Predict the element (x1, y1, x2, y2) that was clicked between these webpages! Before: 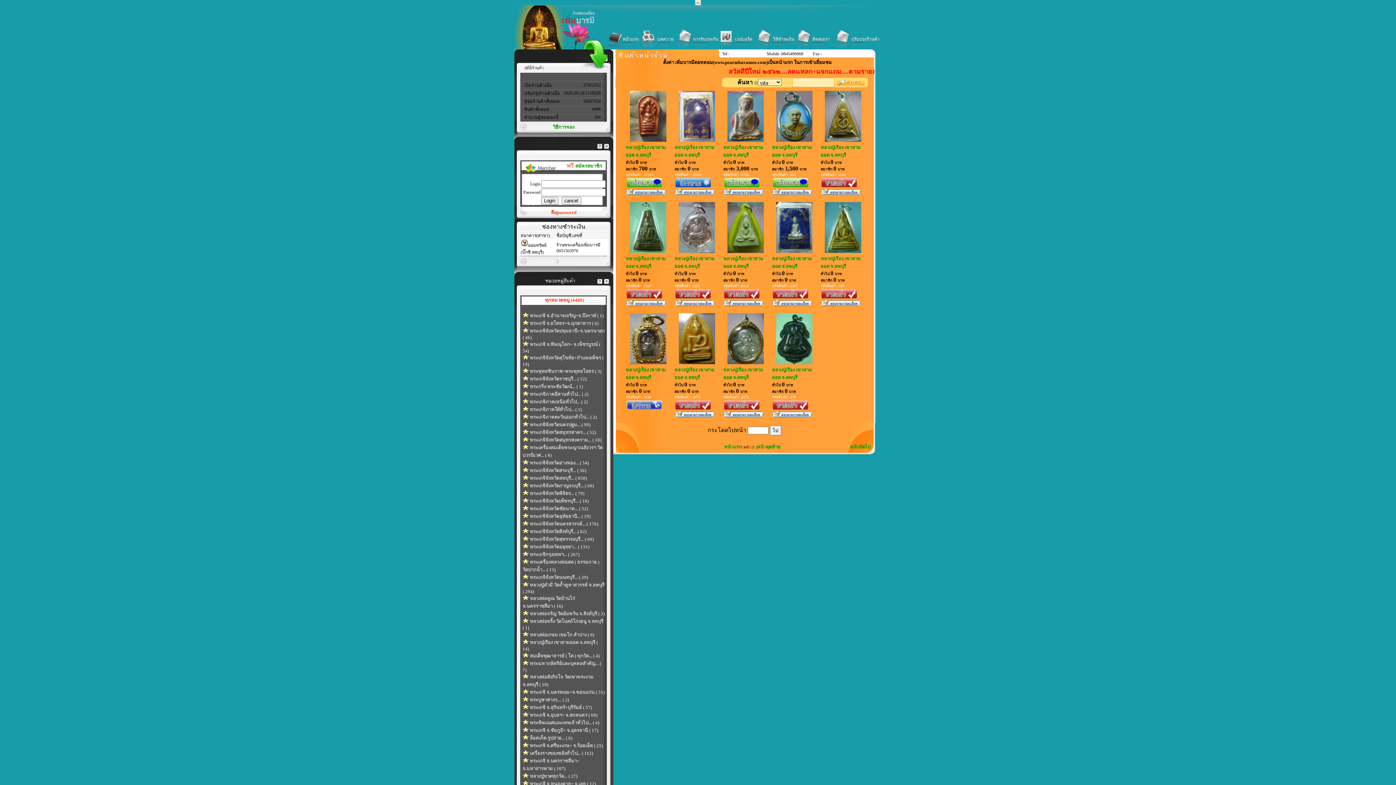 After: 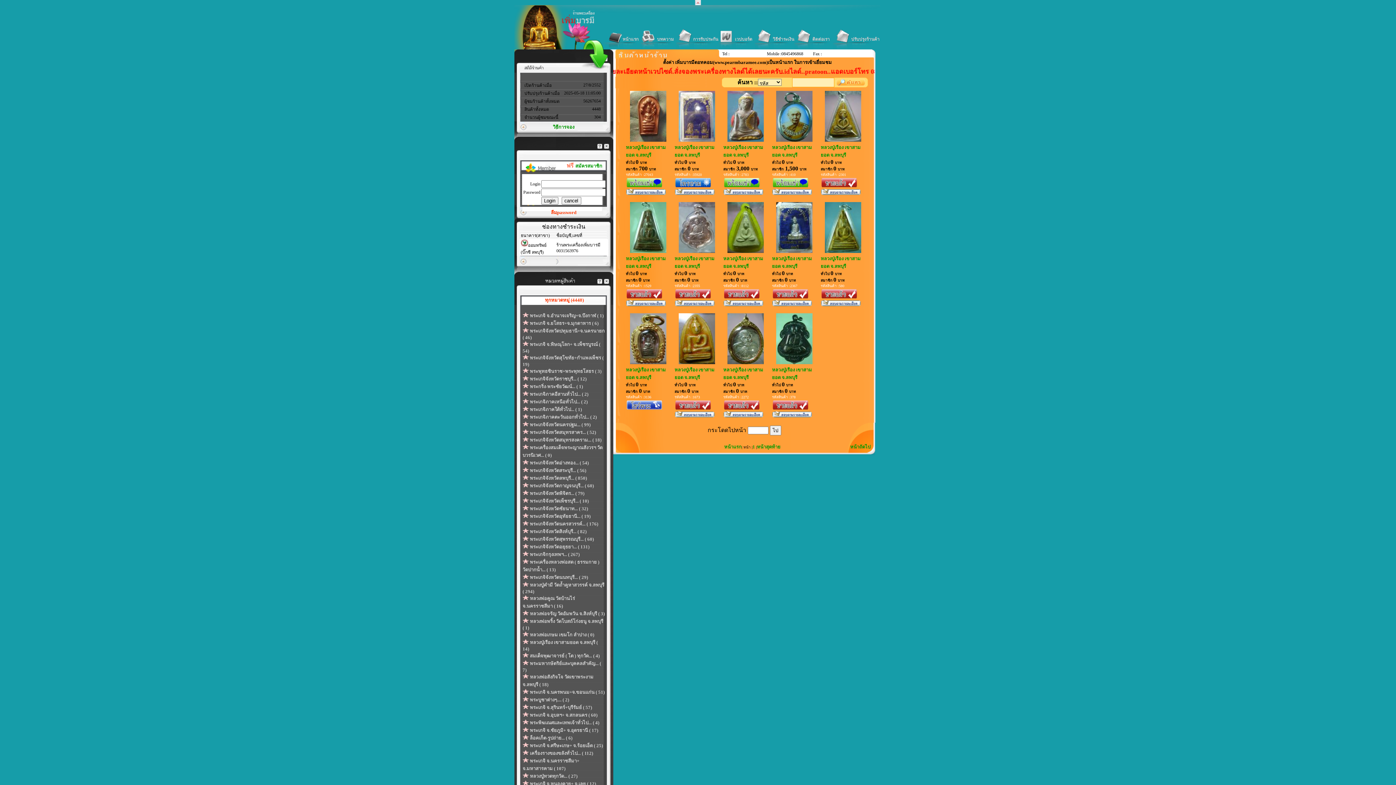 Action: bbox: (727, 248, 763, 254)